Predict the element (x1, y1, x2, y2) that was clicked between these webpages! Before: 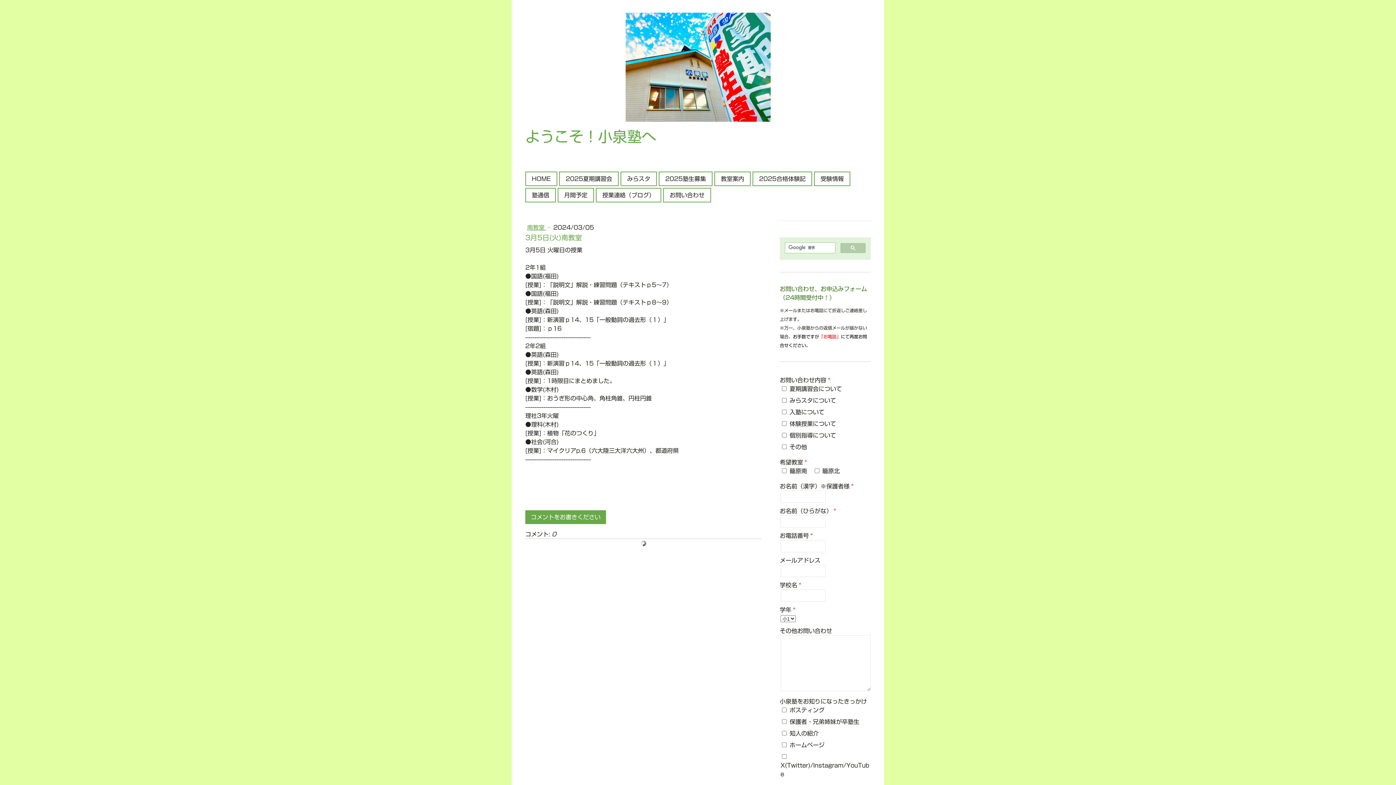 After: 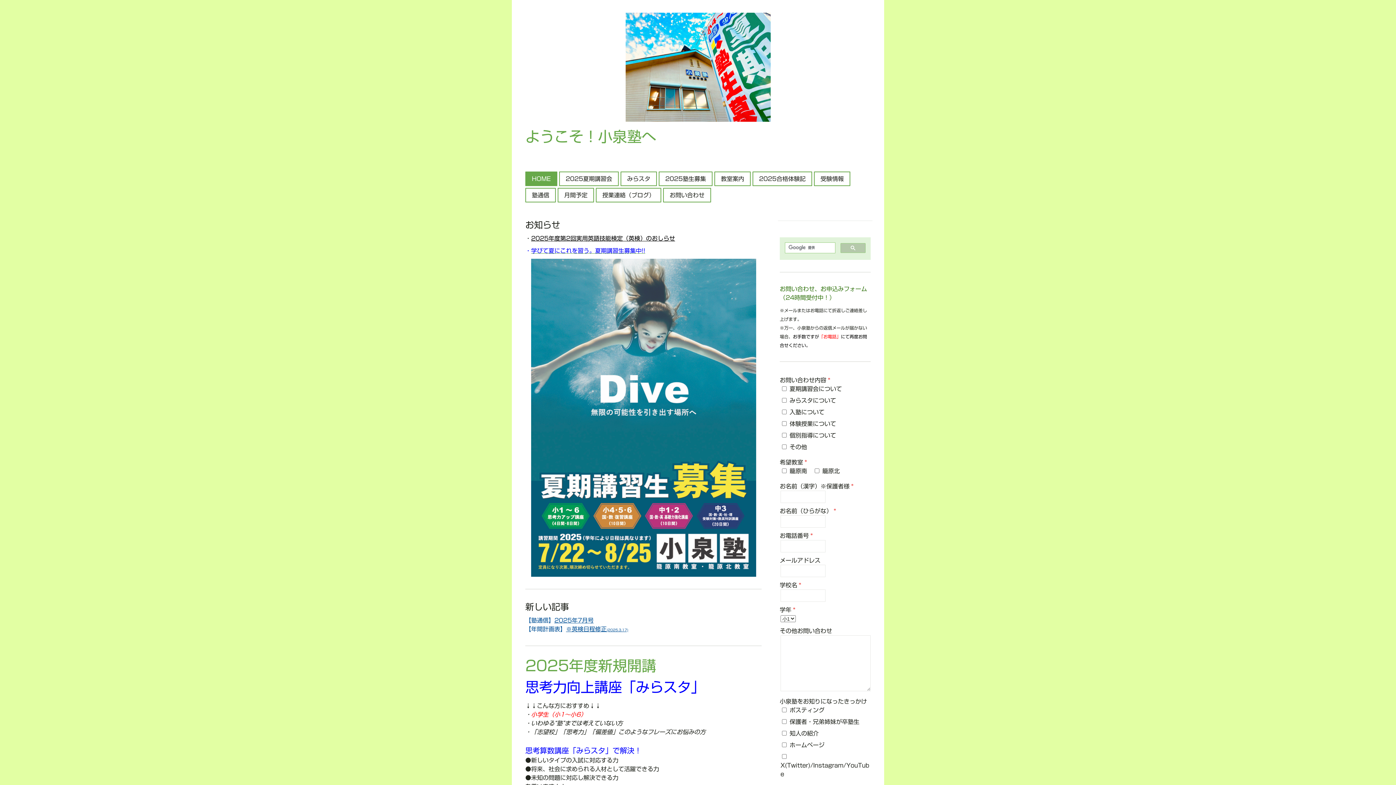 Action: label: HOME bbox: (526, 172, 556, 185)